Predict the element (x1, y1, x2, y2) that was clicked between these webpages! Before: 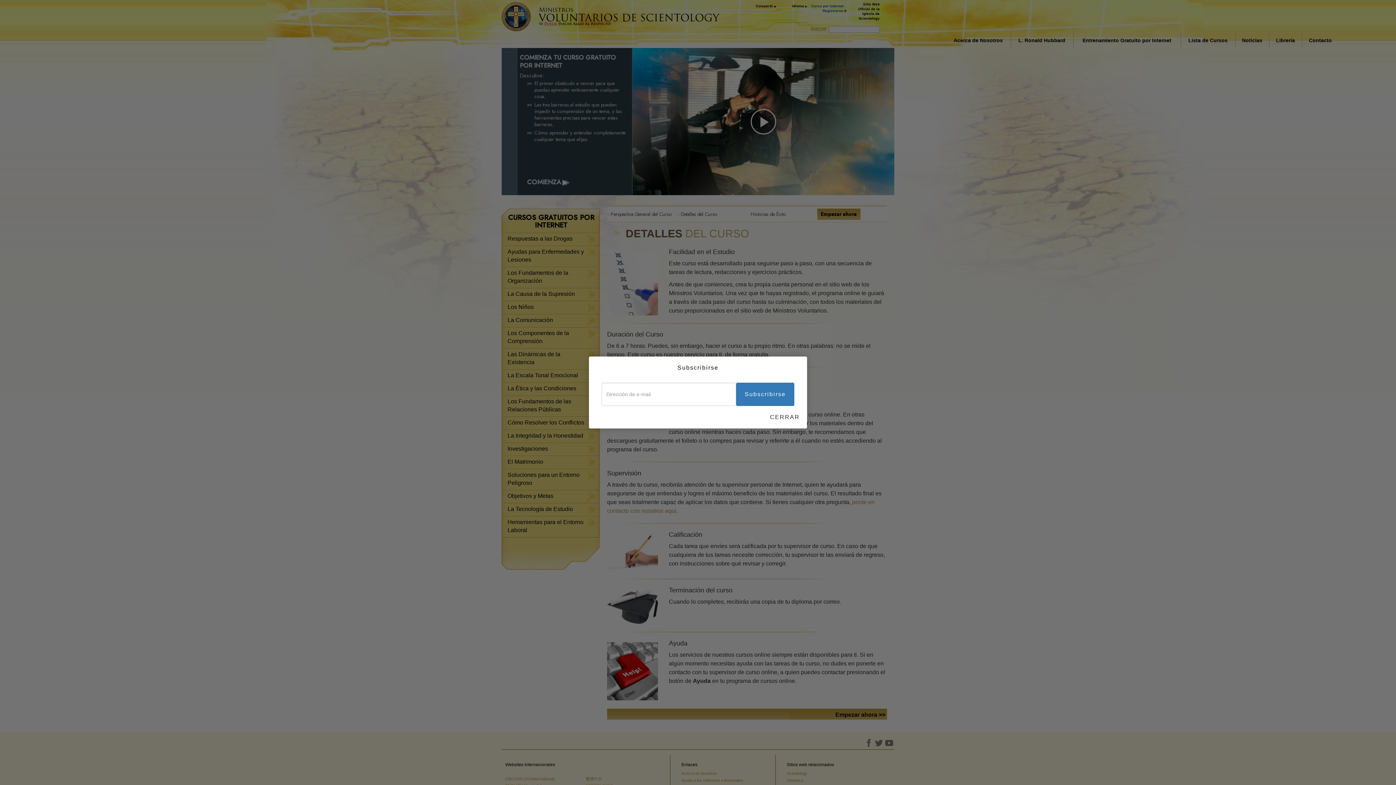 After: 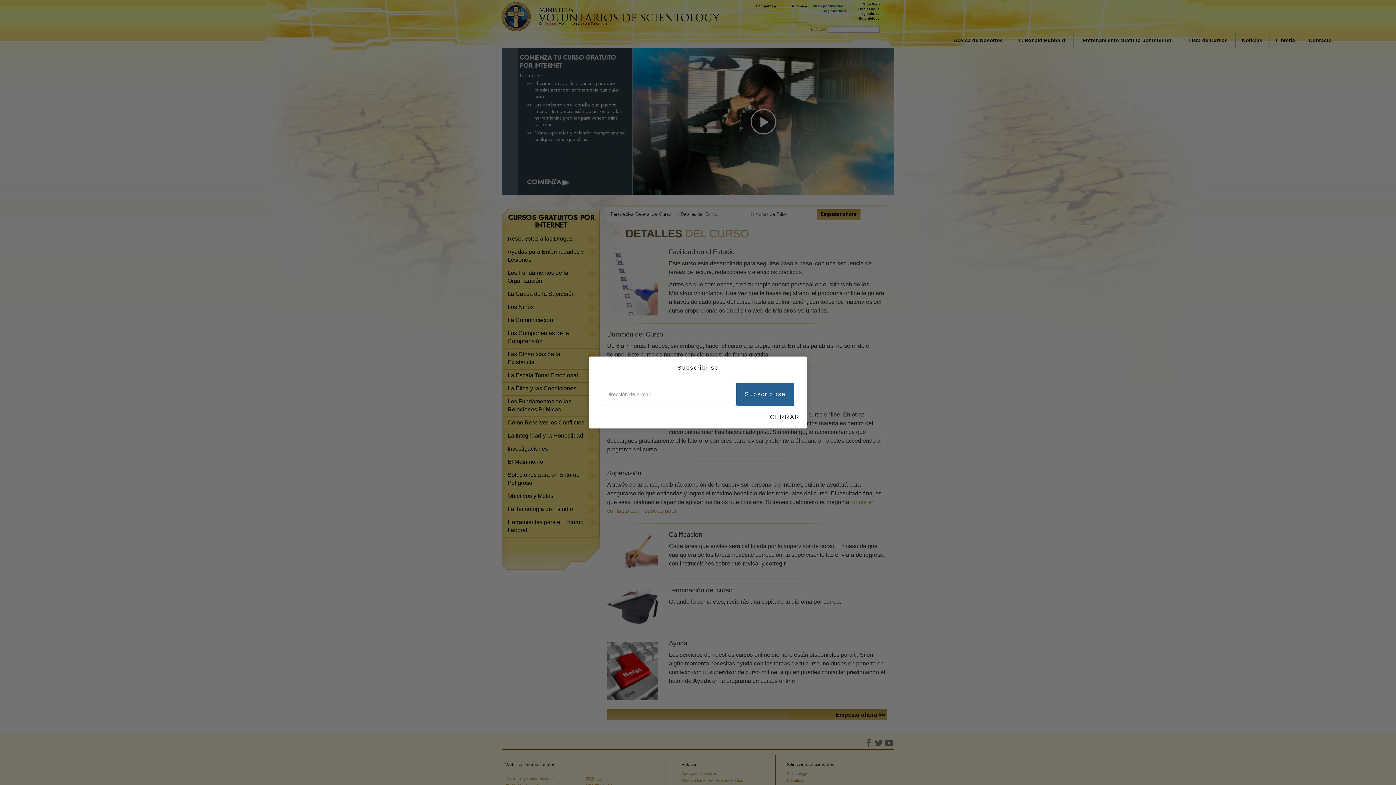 Action: bbox: (736, 382, 794, 406) label: Subscribirse